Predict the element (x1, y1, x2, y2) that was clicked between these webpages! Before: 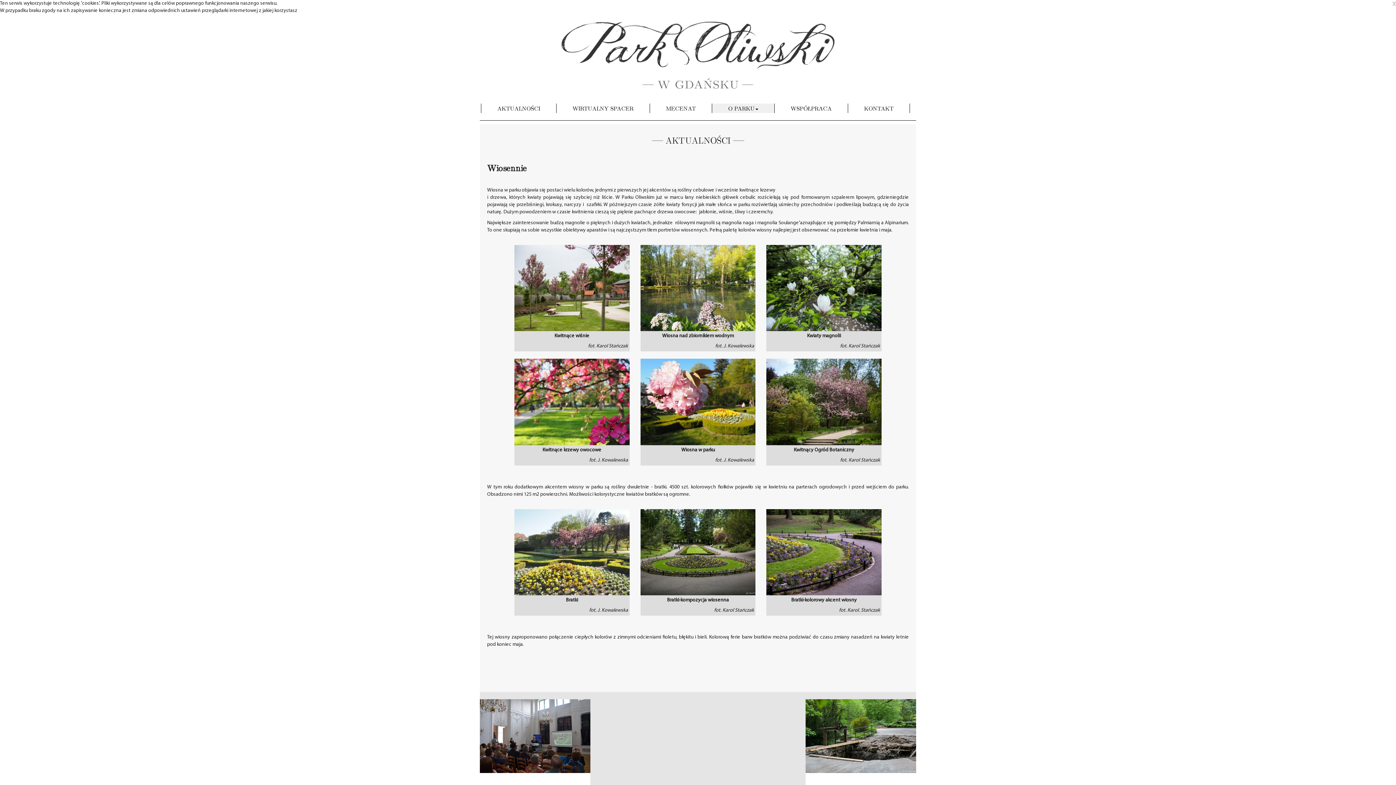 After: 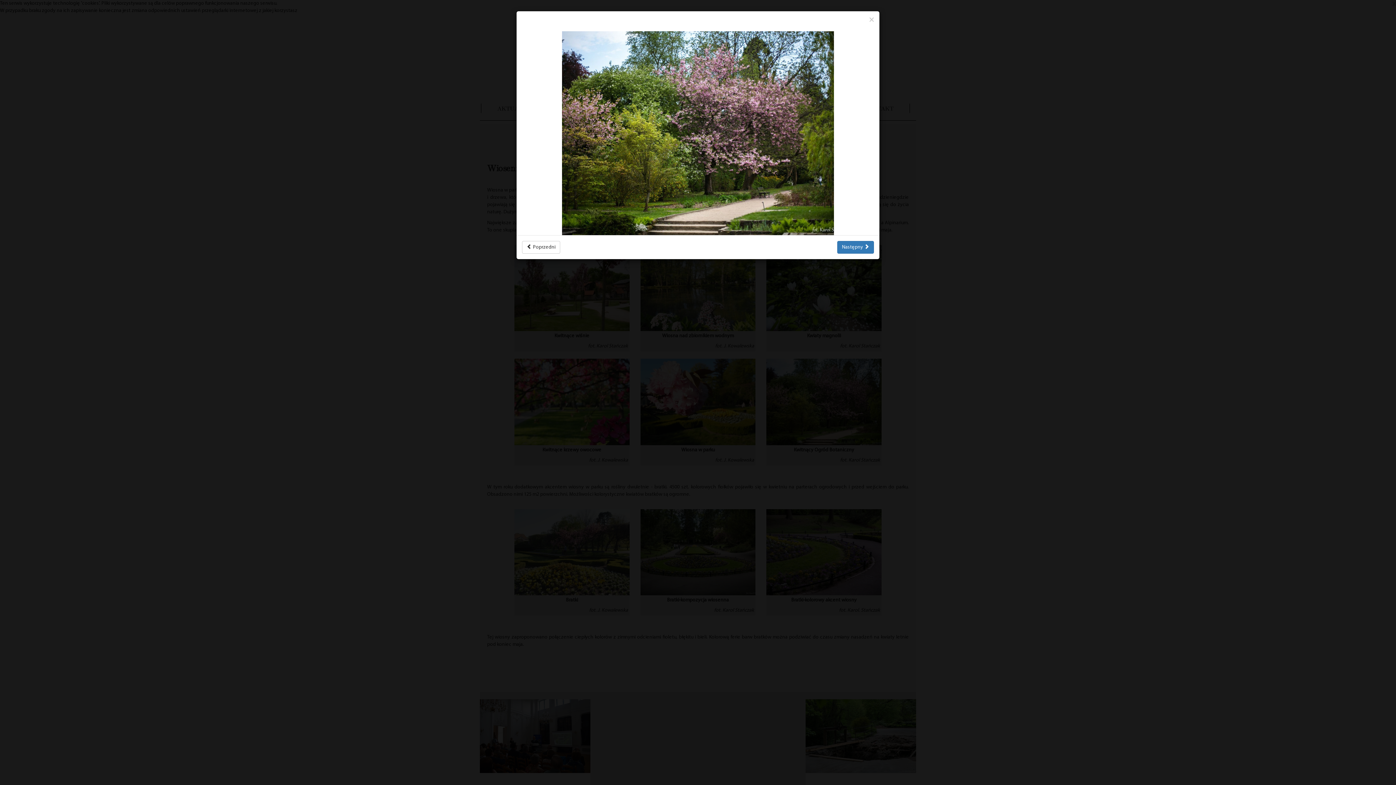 Action: bbox: (766, 399, 881, 404)